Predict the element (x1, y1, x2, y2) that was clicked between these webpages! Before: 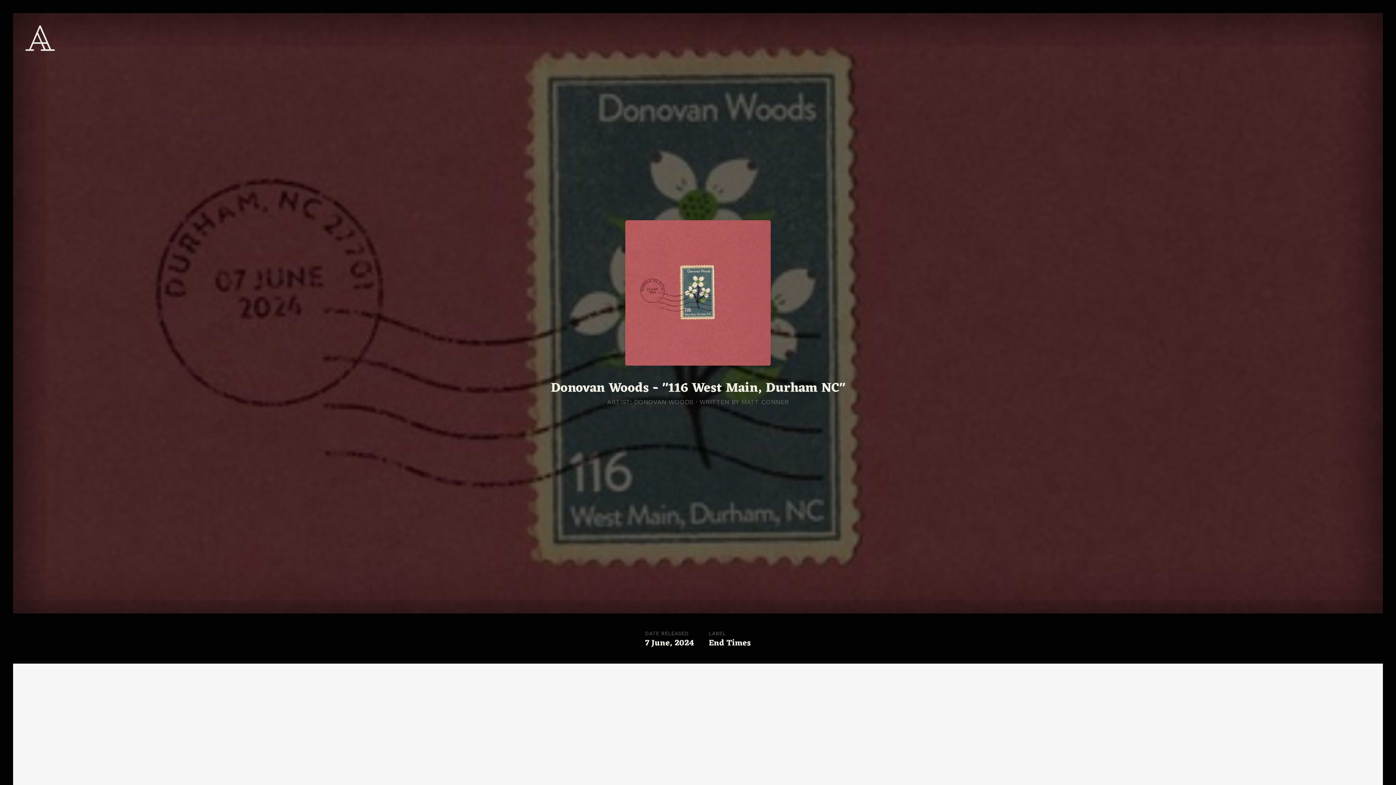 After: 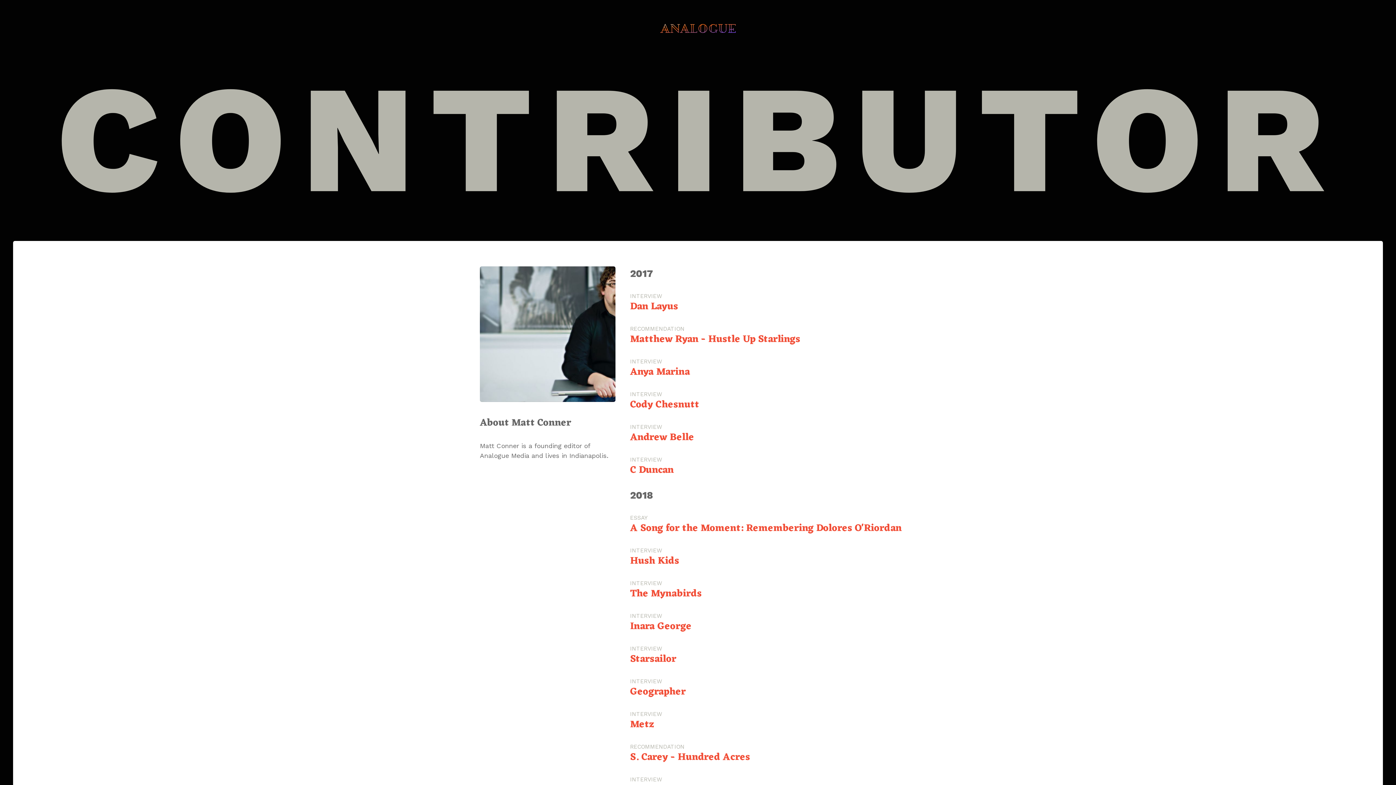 Action: label: MATT CONNER bbox: (741, 398, 789, 405)